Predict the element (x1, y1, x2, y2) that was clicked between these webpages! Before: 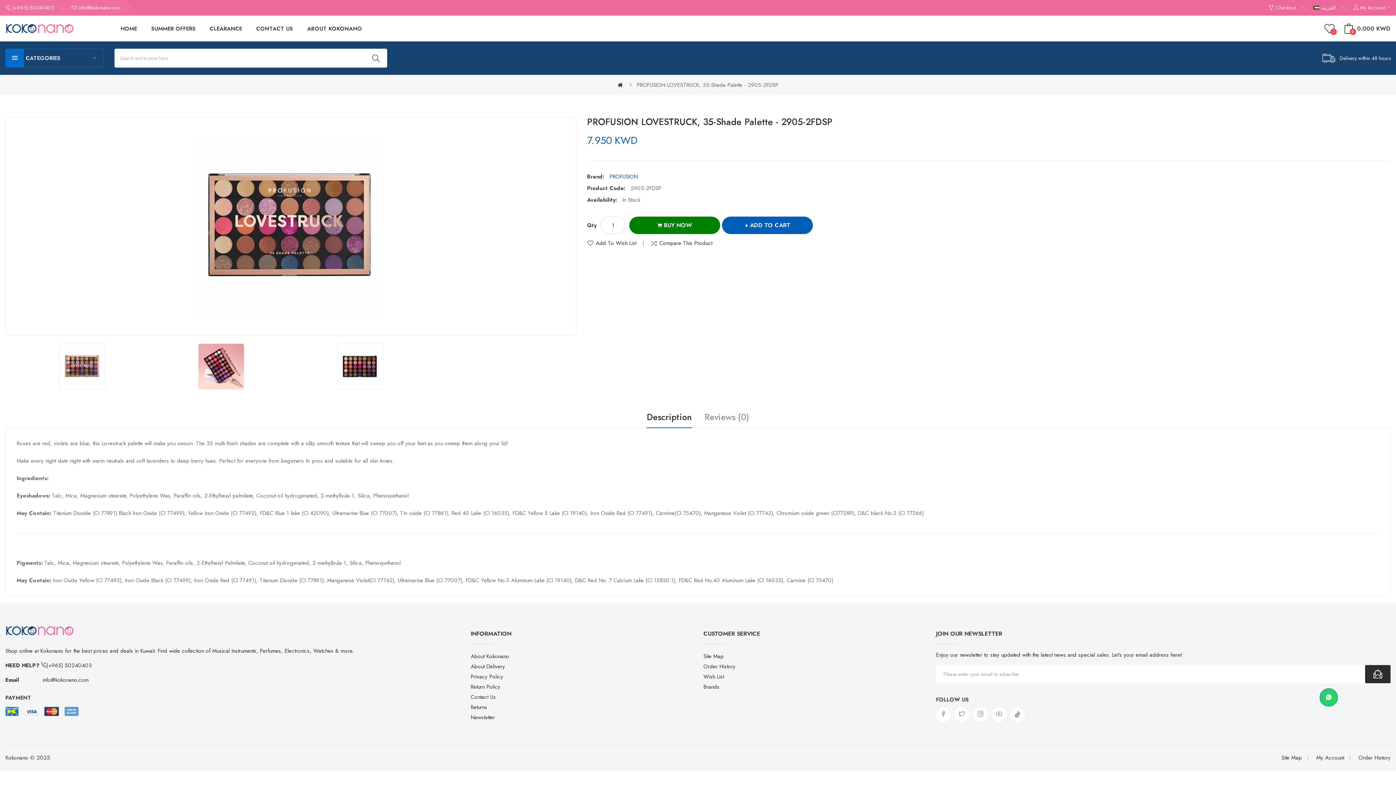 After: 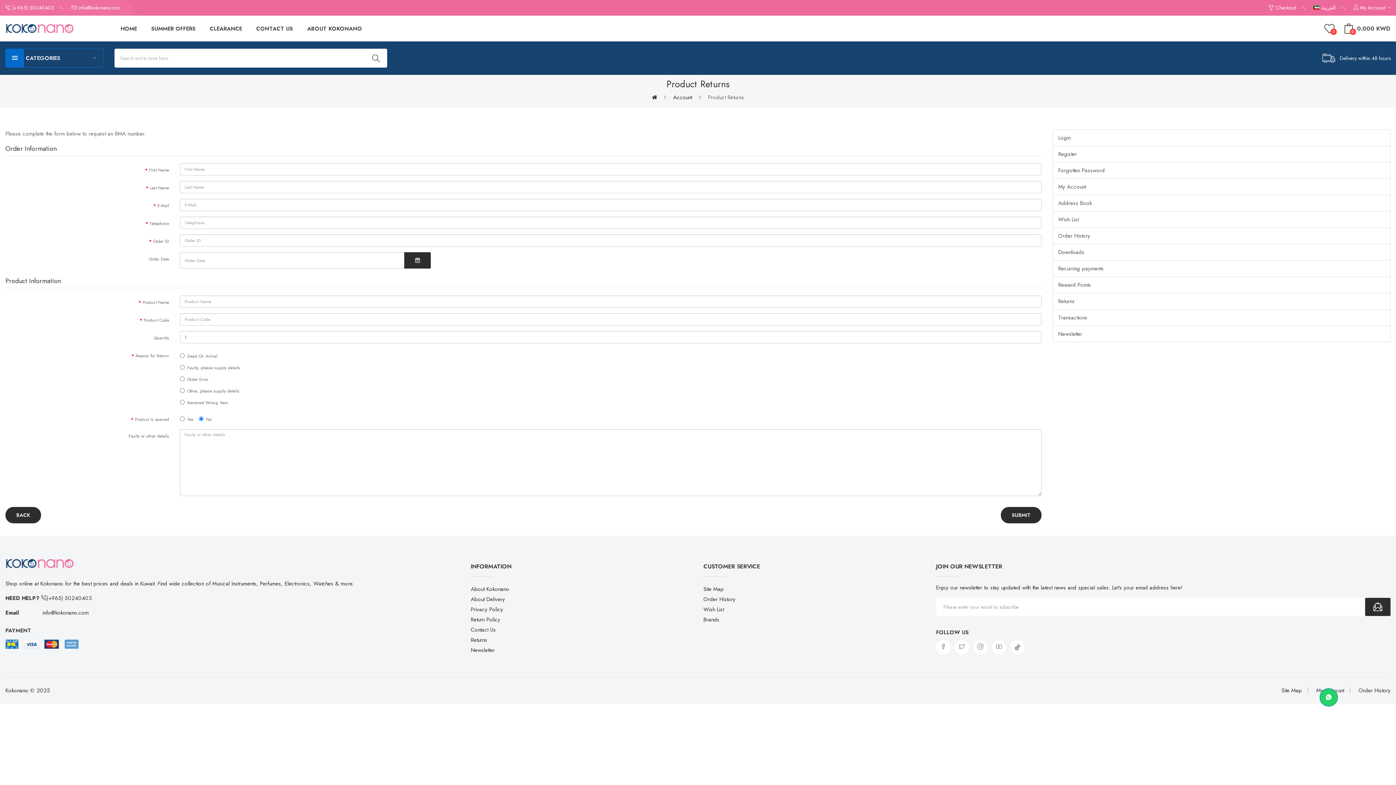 Action: label: Returns bbox: (470, 702, 692, 712)